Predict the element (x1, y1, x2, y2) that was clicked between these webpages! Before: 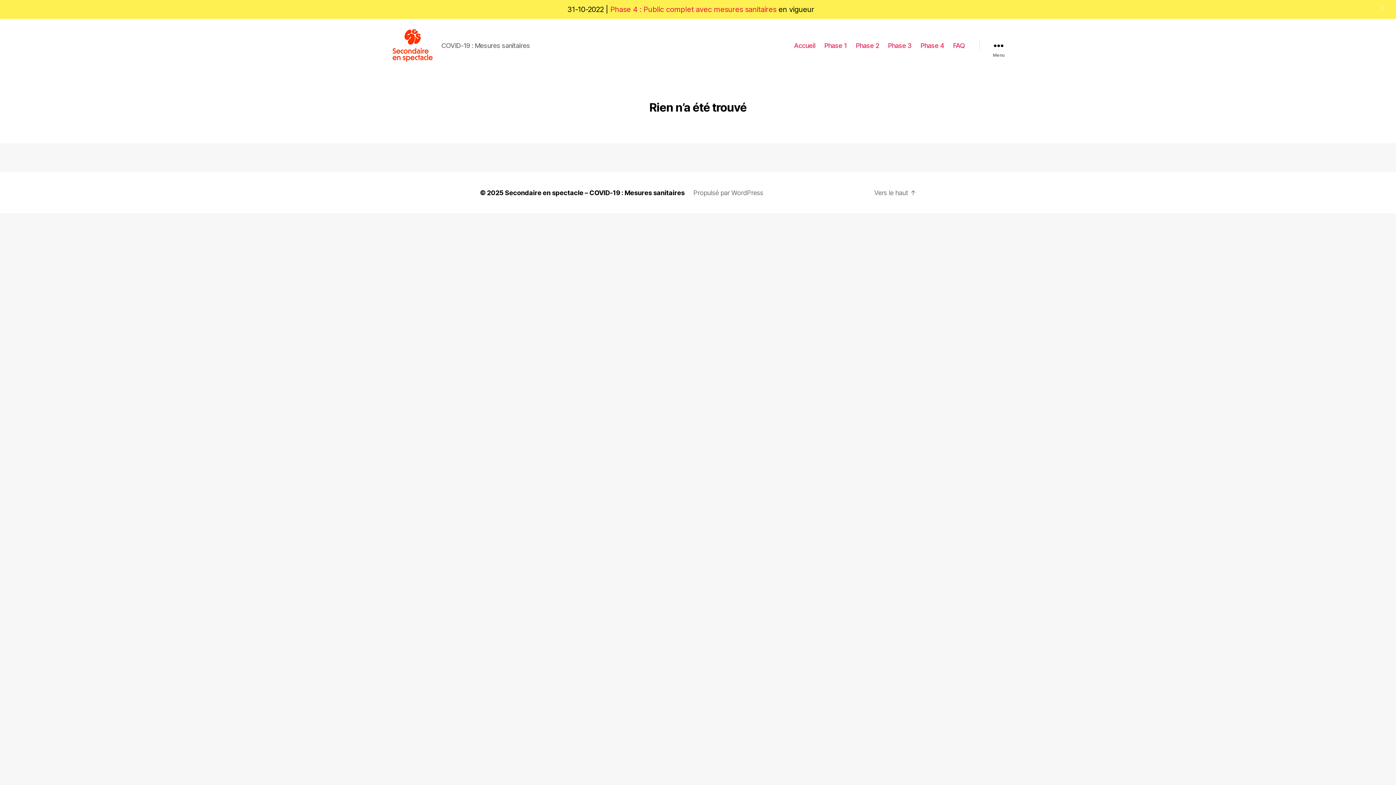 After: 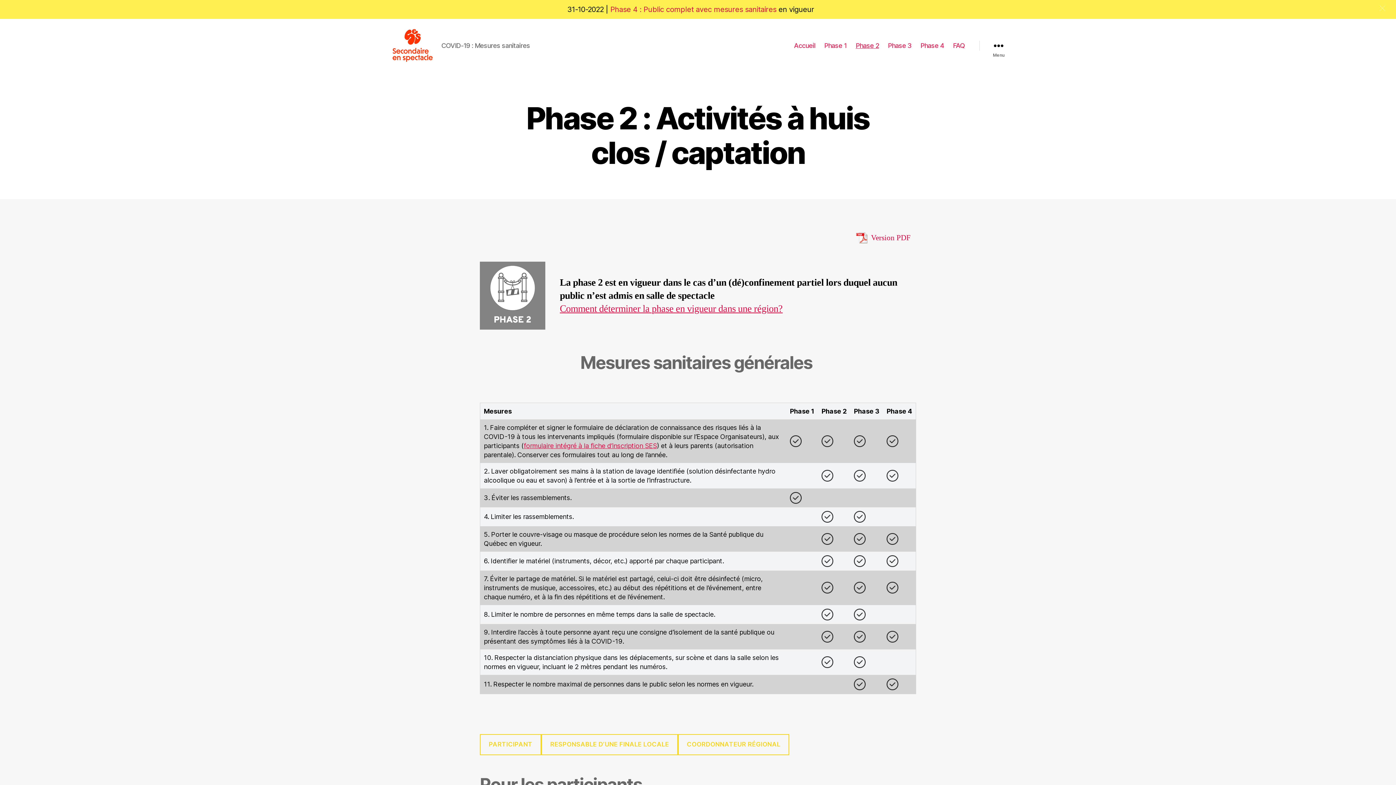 Action: label: Phase 2 bbox: (855, 41, 879, 49)